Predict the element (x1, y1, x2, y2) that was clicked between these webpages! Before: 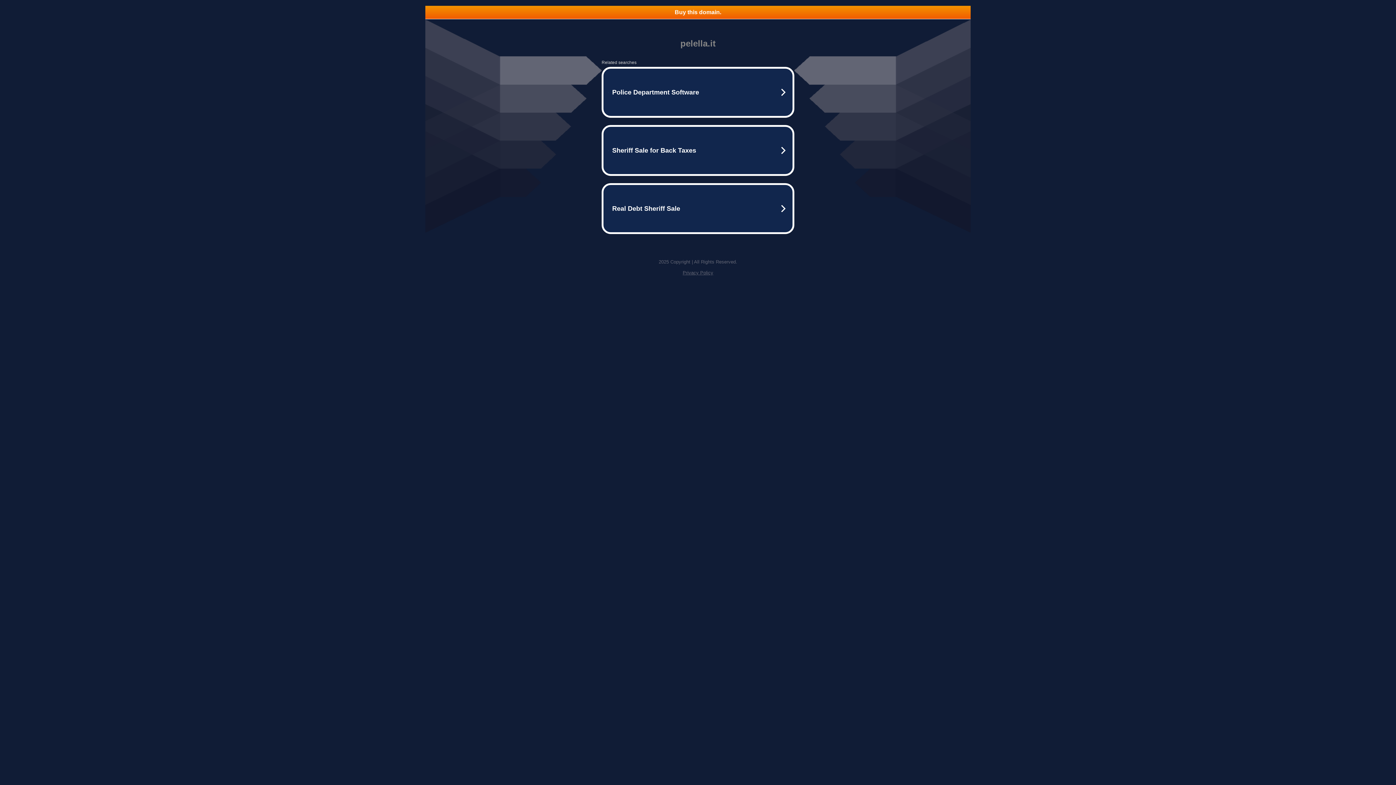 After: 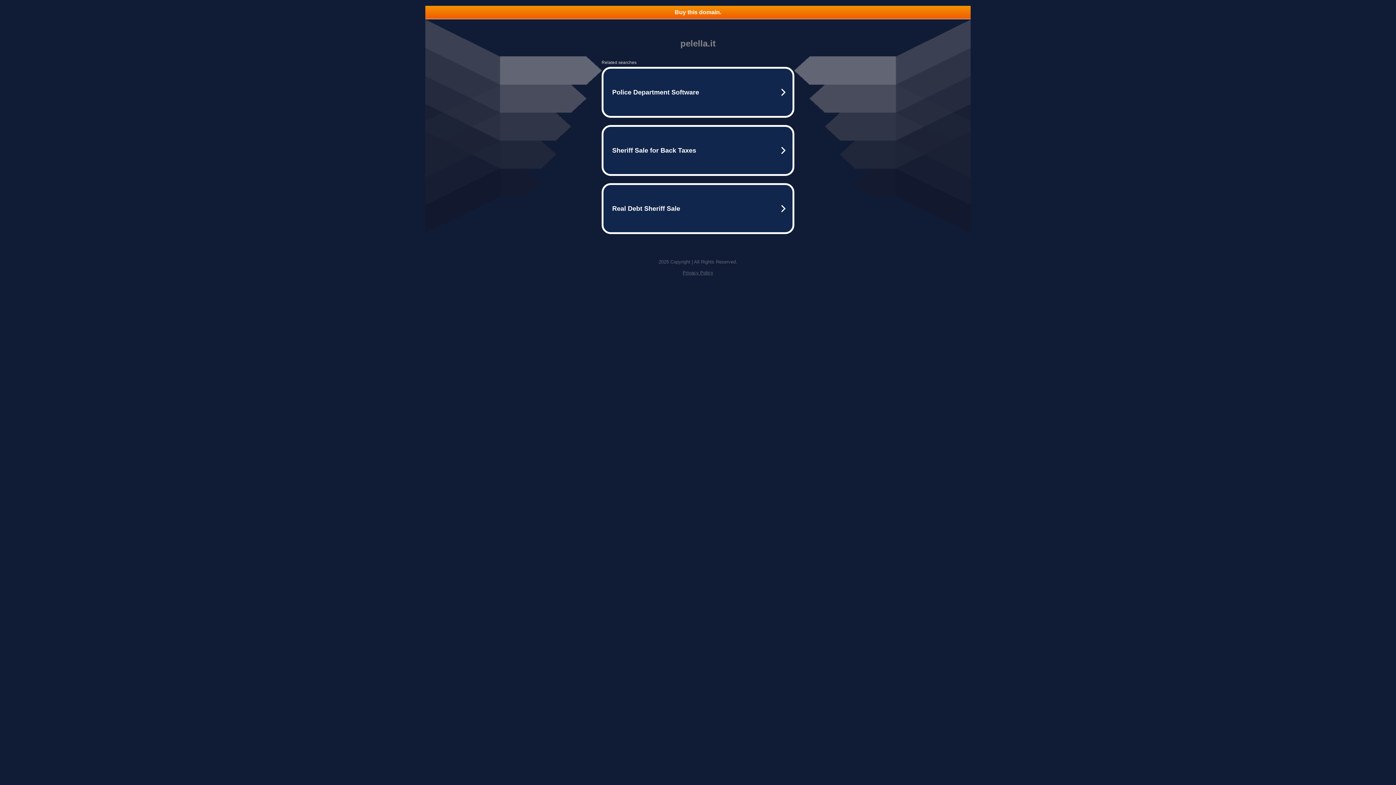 Action: label: Buy this domain. bbox: (425, 5, 970, 18)